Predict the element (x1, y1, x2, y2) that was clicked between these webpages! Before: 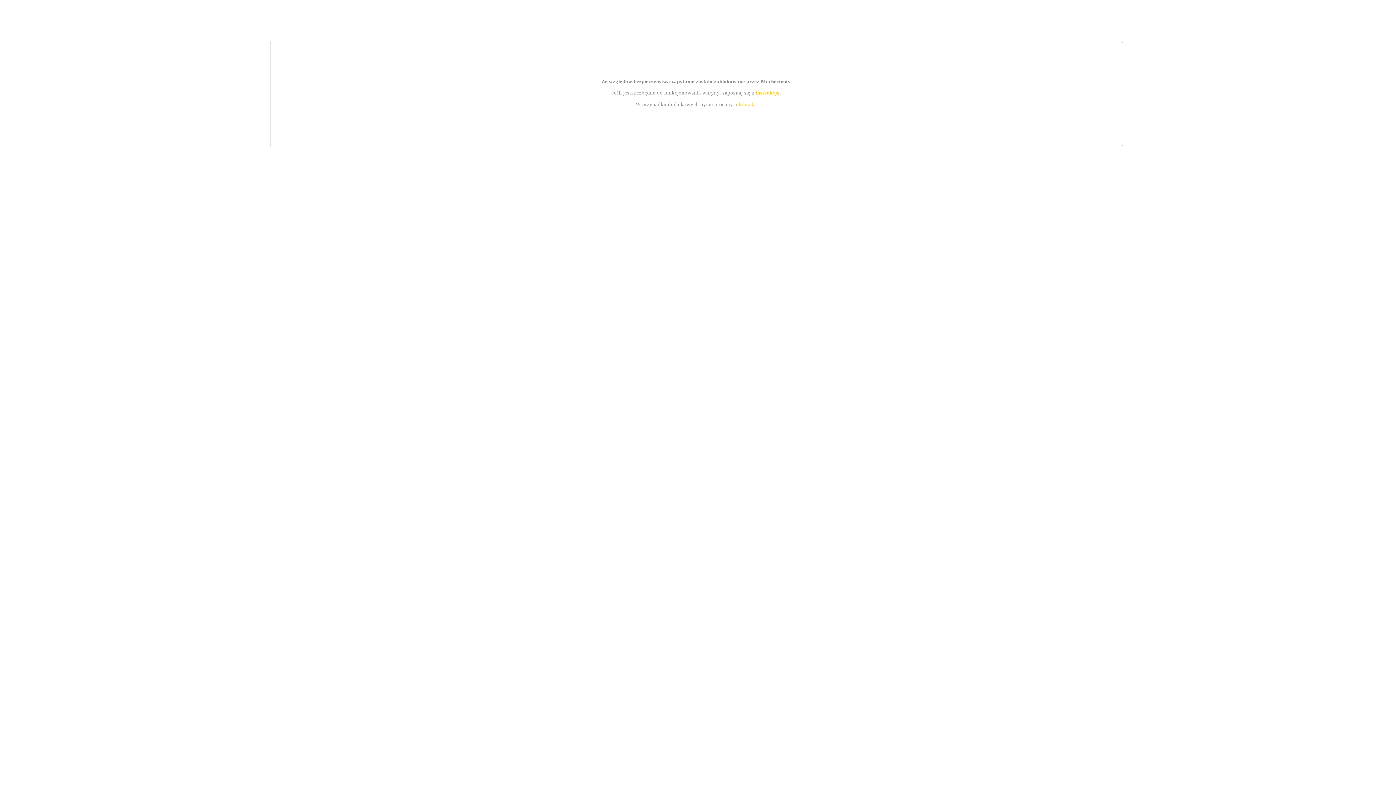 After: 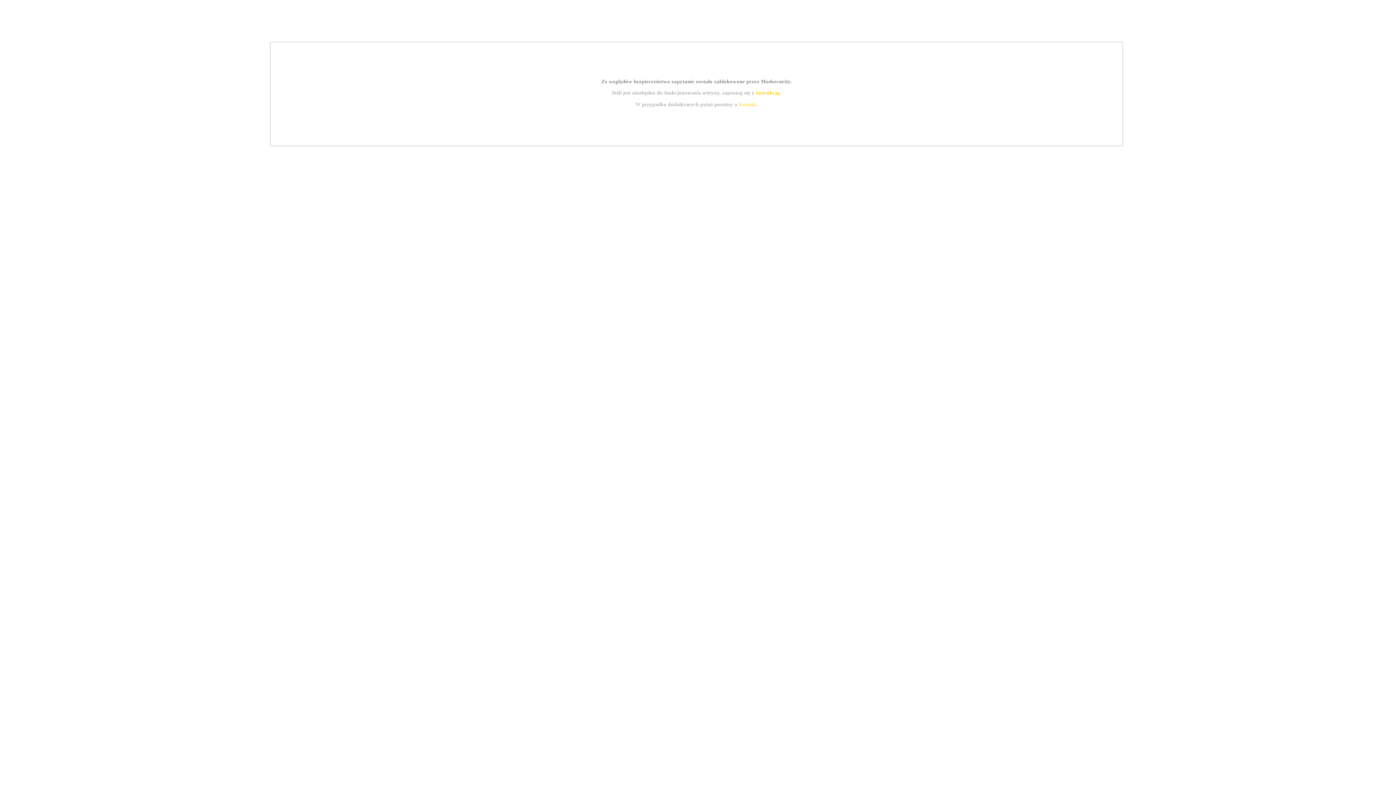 Action: bbox: (739, 101, 756, 107) label: kontakt